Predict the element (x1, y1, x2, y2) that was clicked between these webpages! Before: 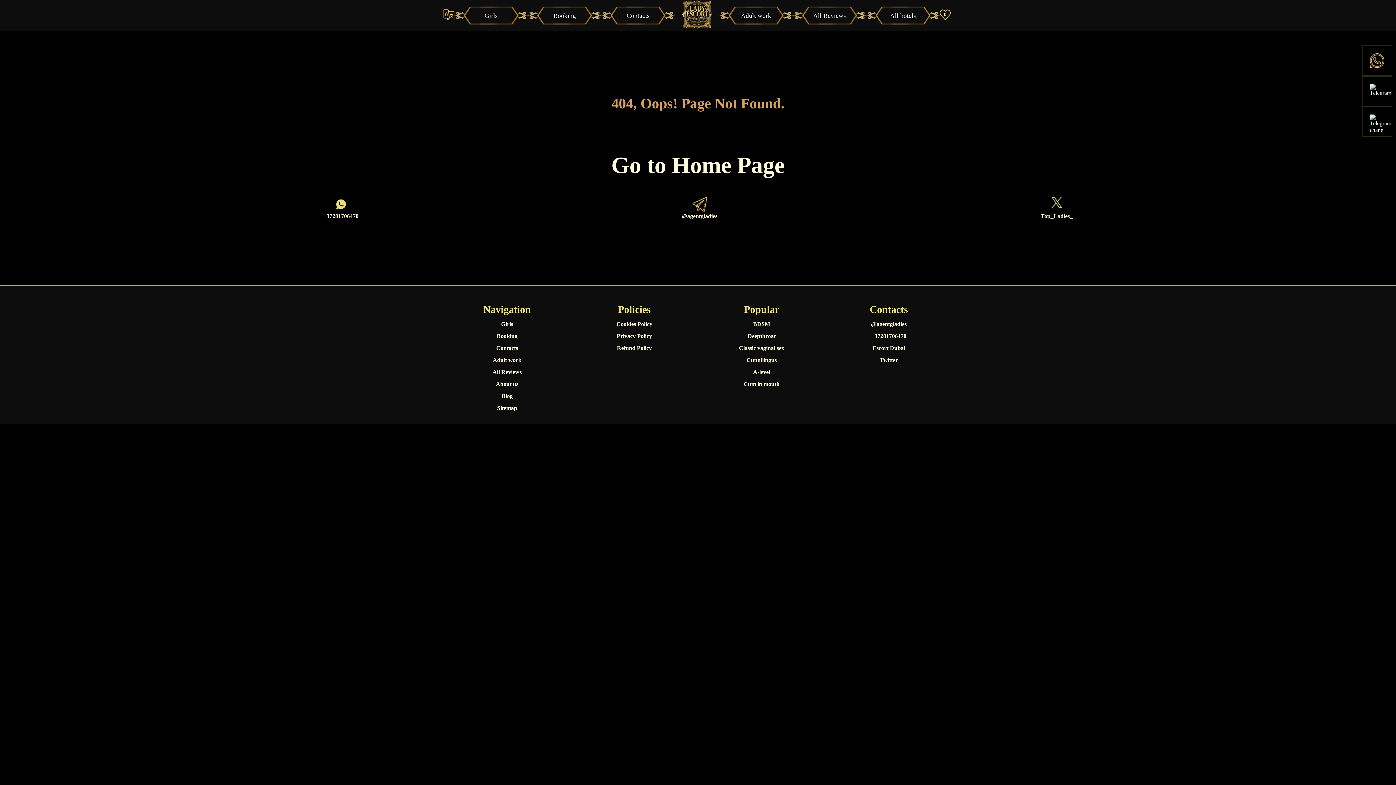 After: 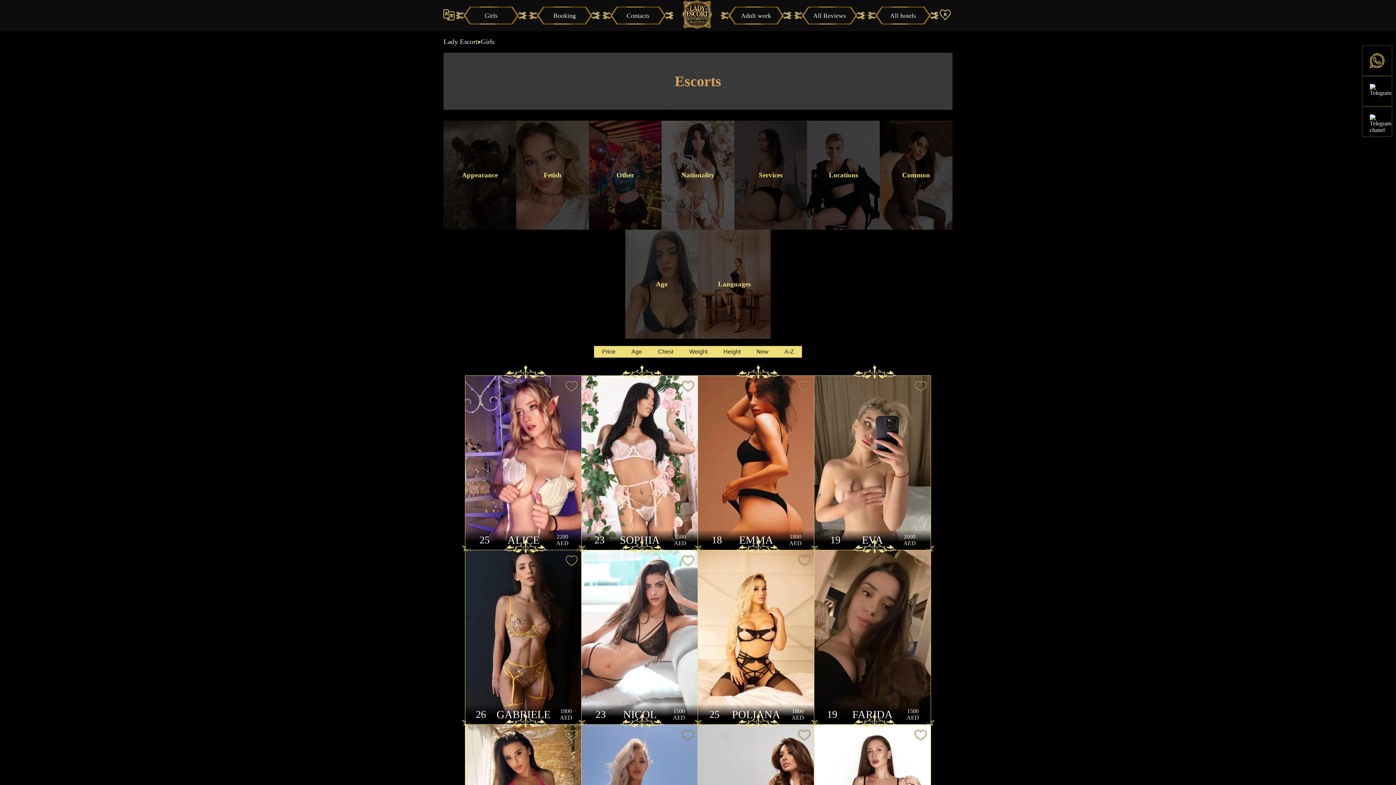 Action: bbox: (501, 321, 513, 327) label: Girls